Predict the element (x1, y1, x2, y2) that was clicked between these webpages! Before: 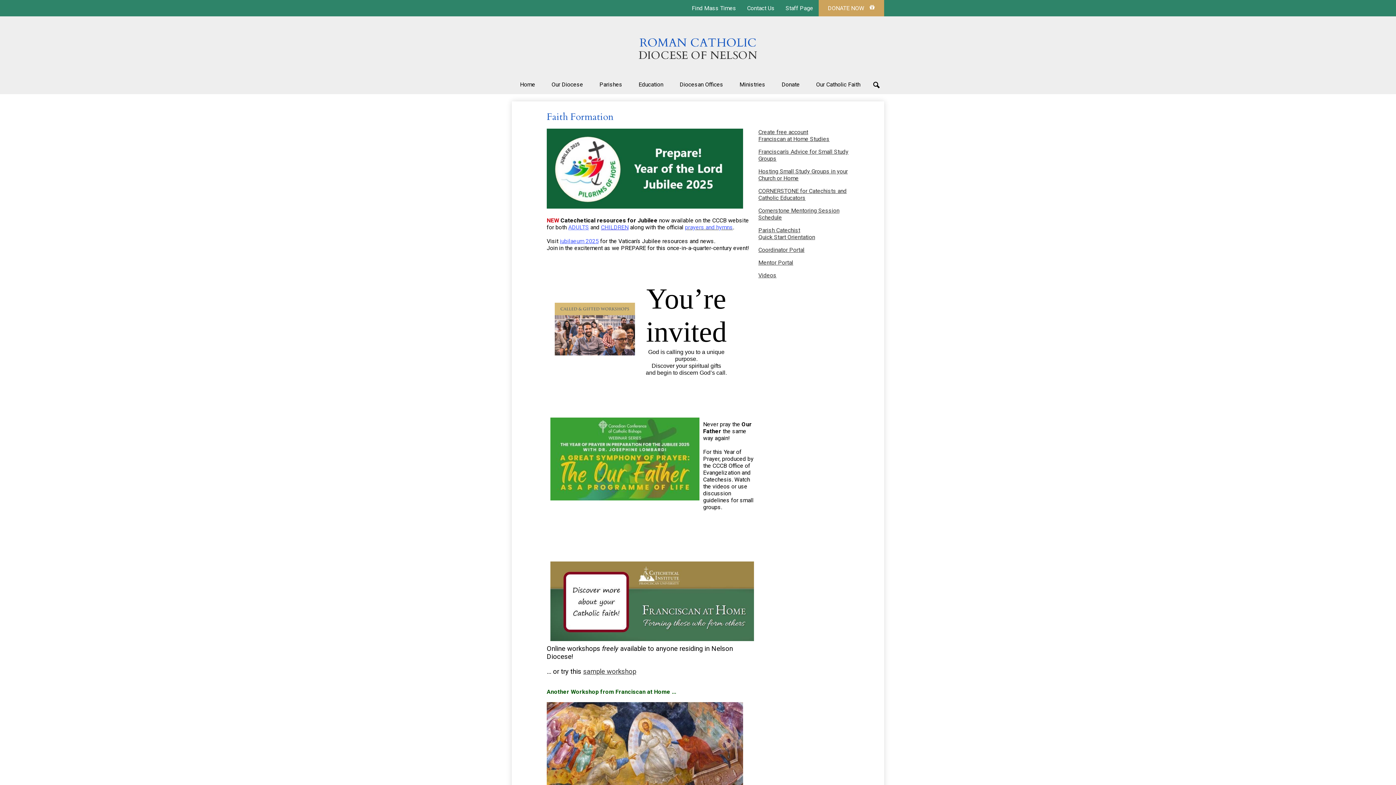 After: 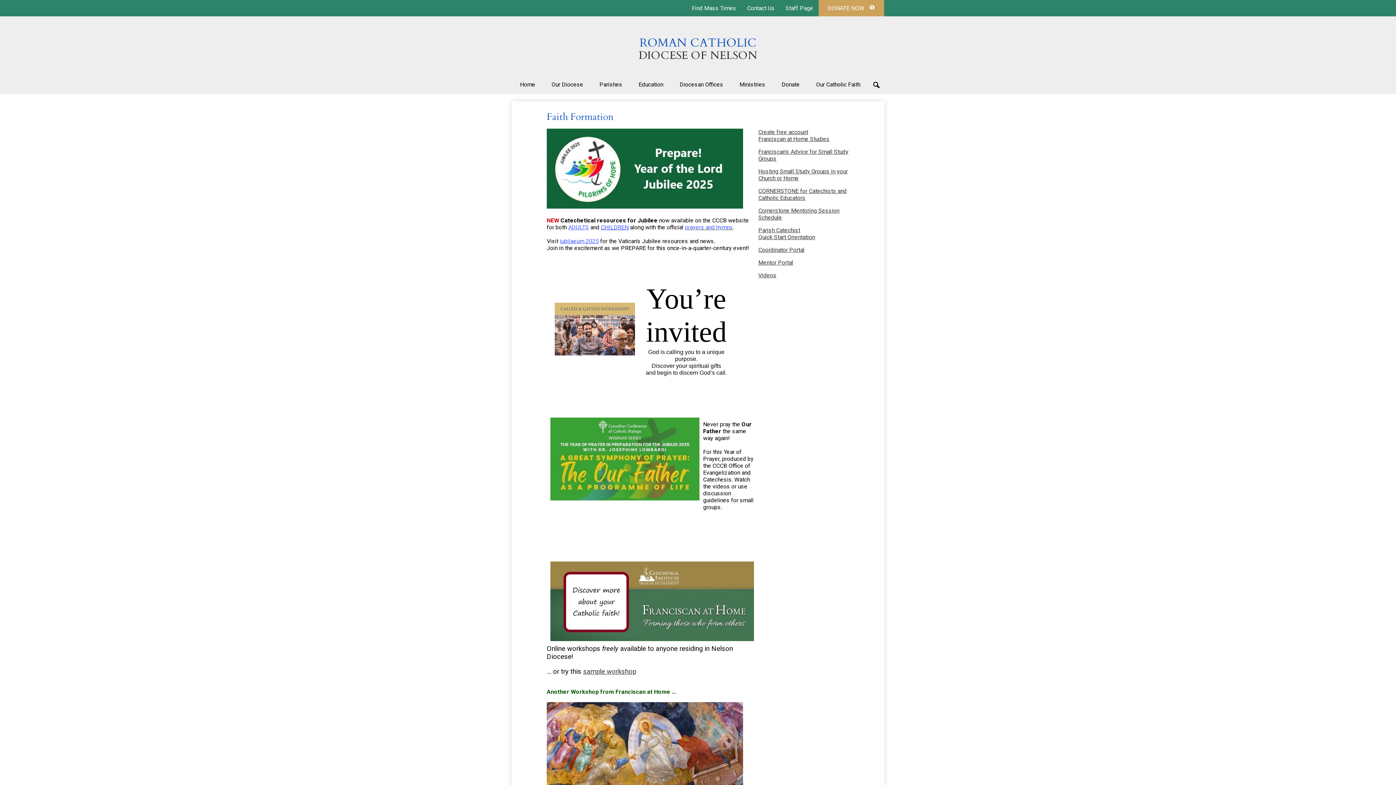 Action: label: sample workshop bbox: (583, 668, 636, 676)